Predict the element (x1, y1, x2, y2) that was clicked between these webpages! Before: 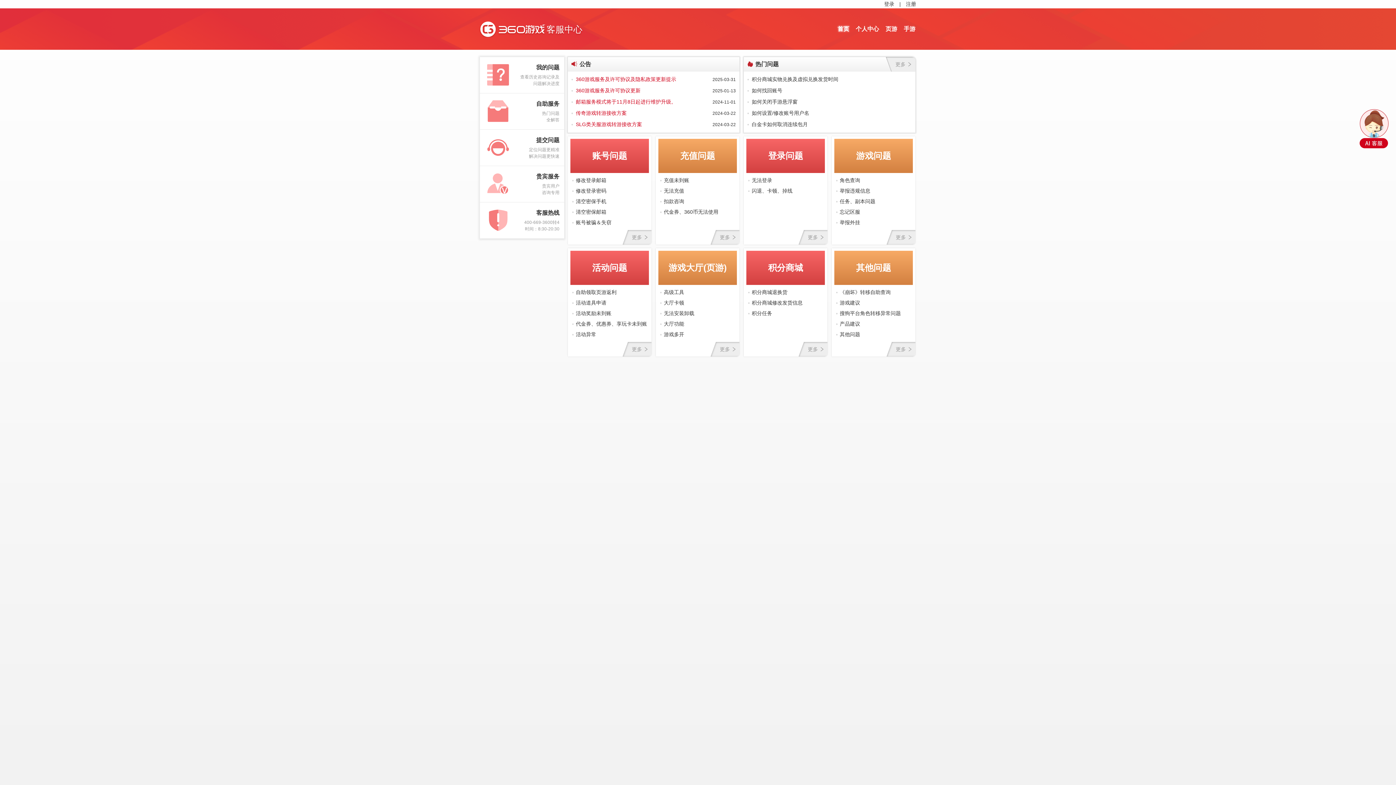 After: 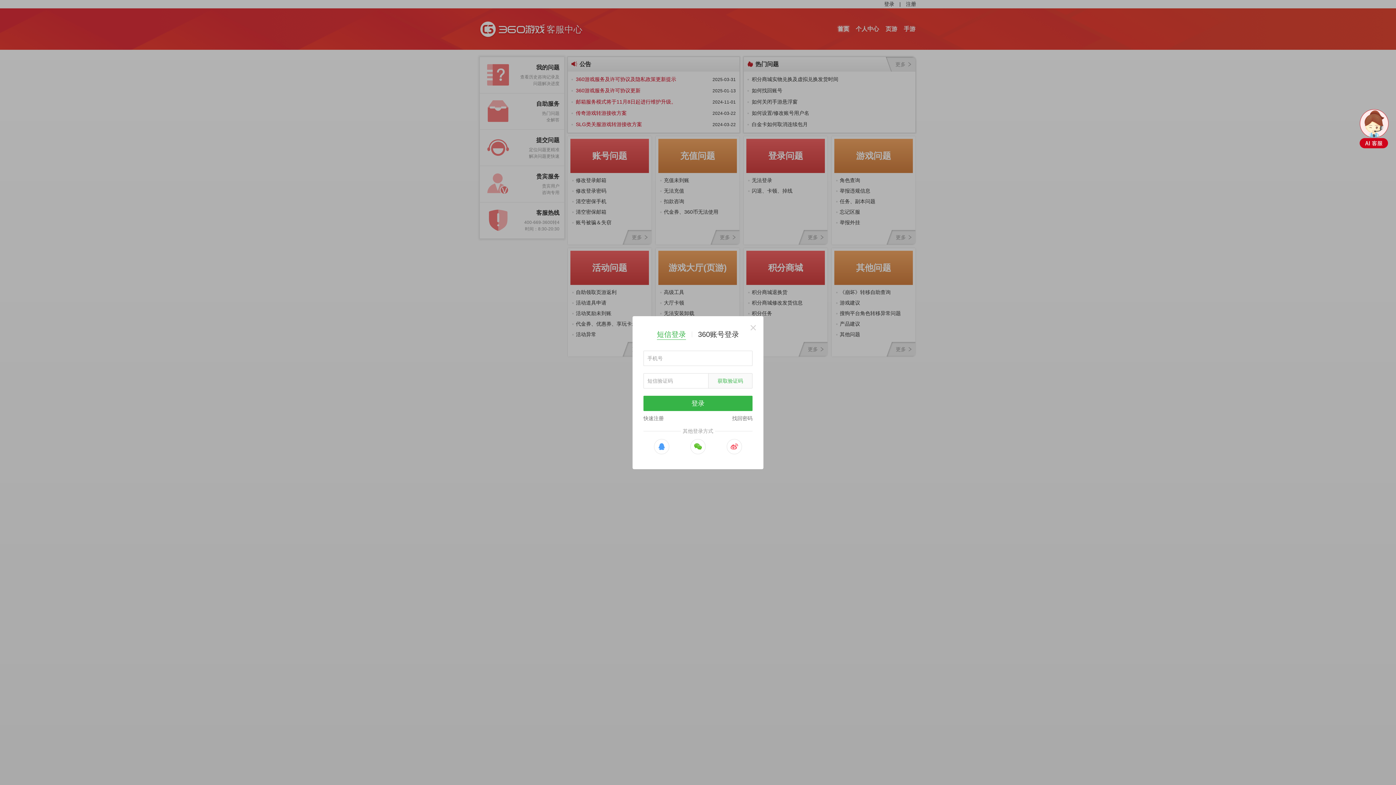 Action: bbox: (884, 0, 894, 8) label: 登录